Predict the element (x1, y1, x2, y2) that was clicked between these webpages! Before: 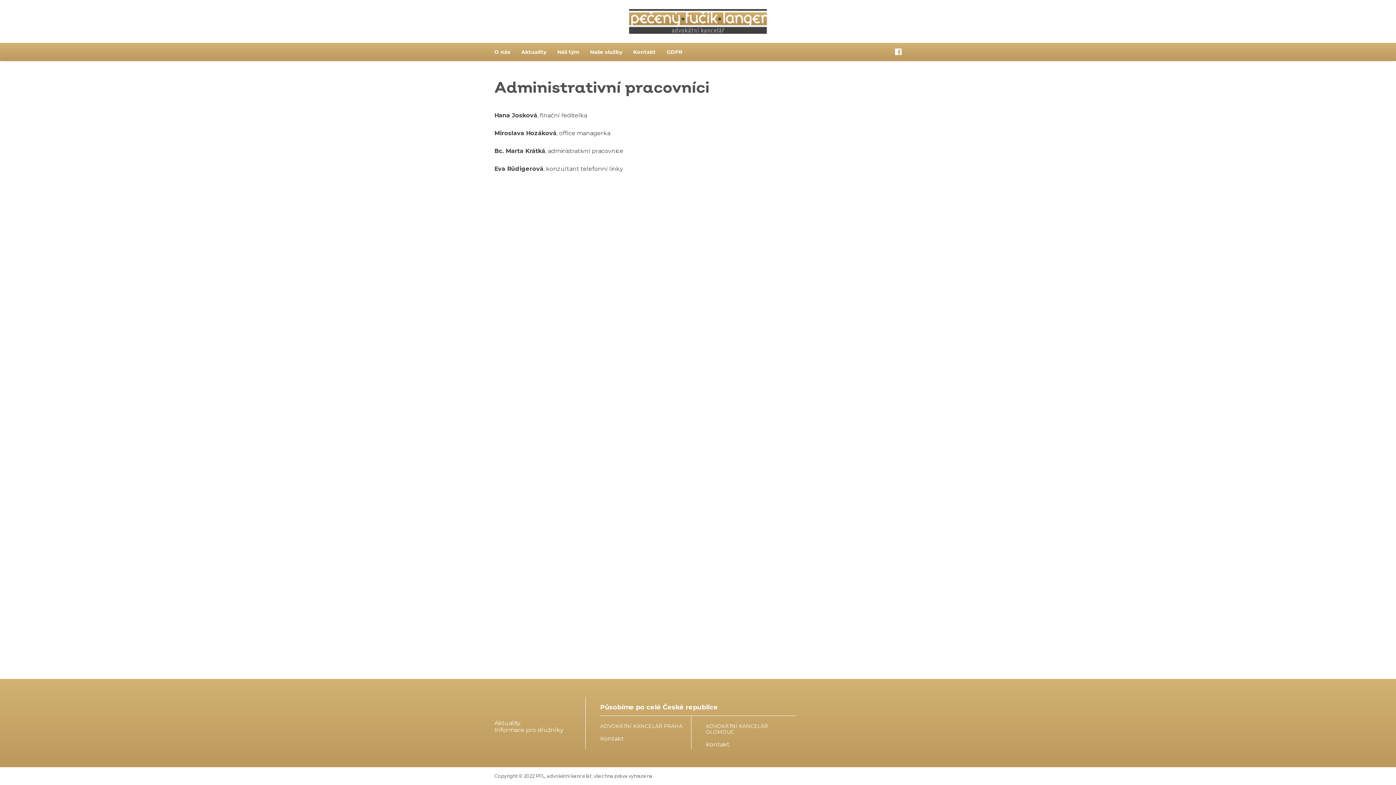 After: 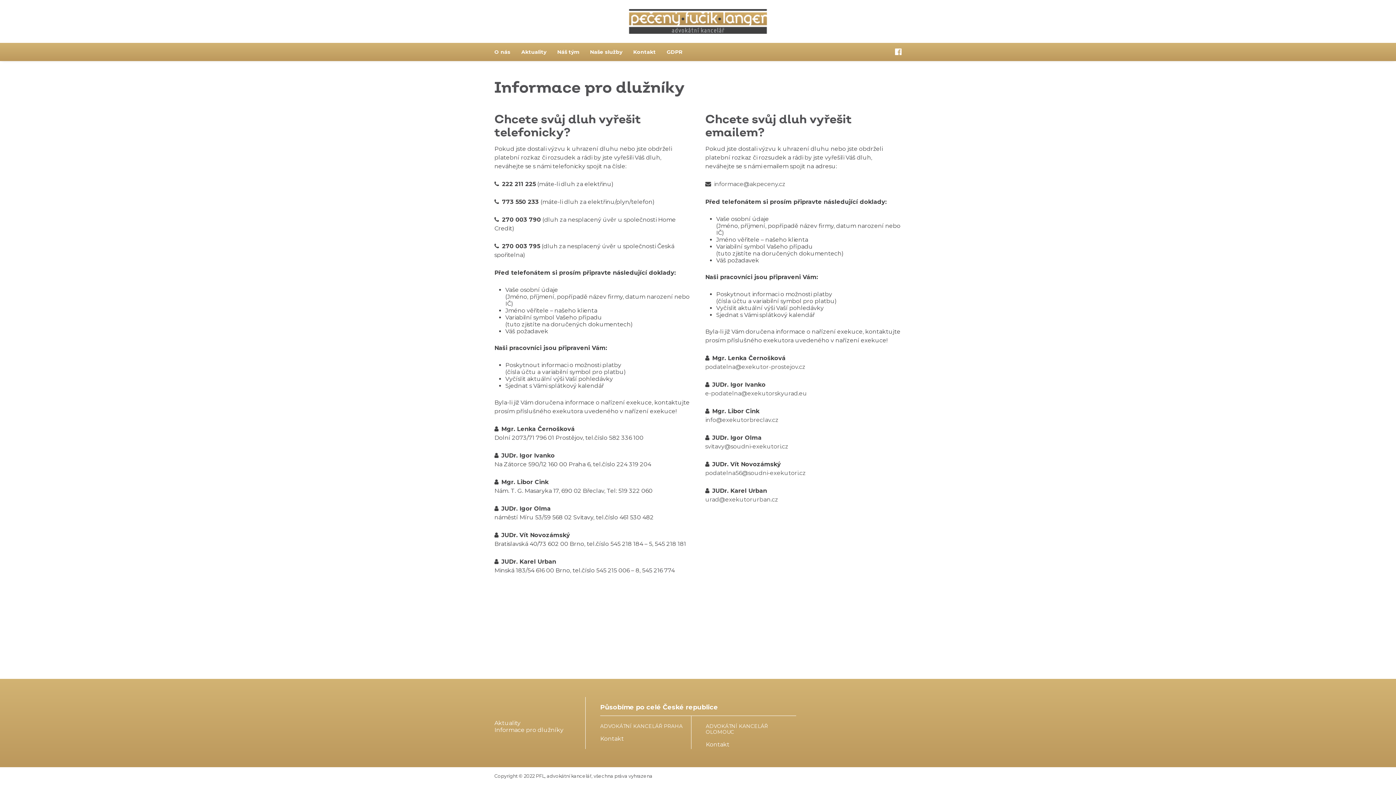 Action: bbox: (494, 726, 563, 733) label: Informace pro dlužníky